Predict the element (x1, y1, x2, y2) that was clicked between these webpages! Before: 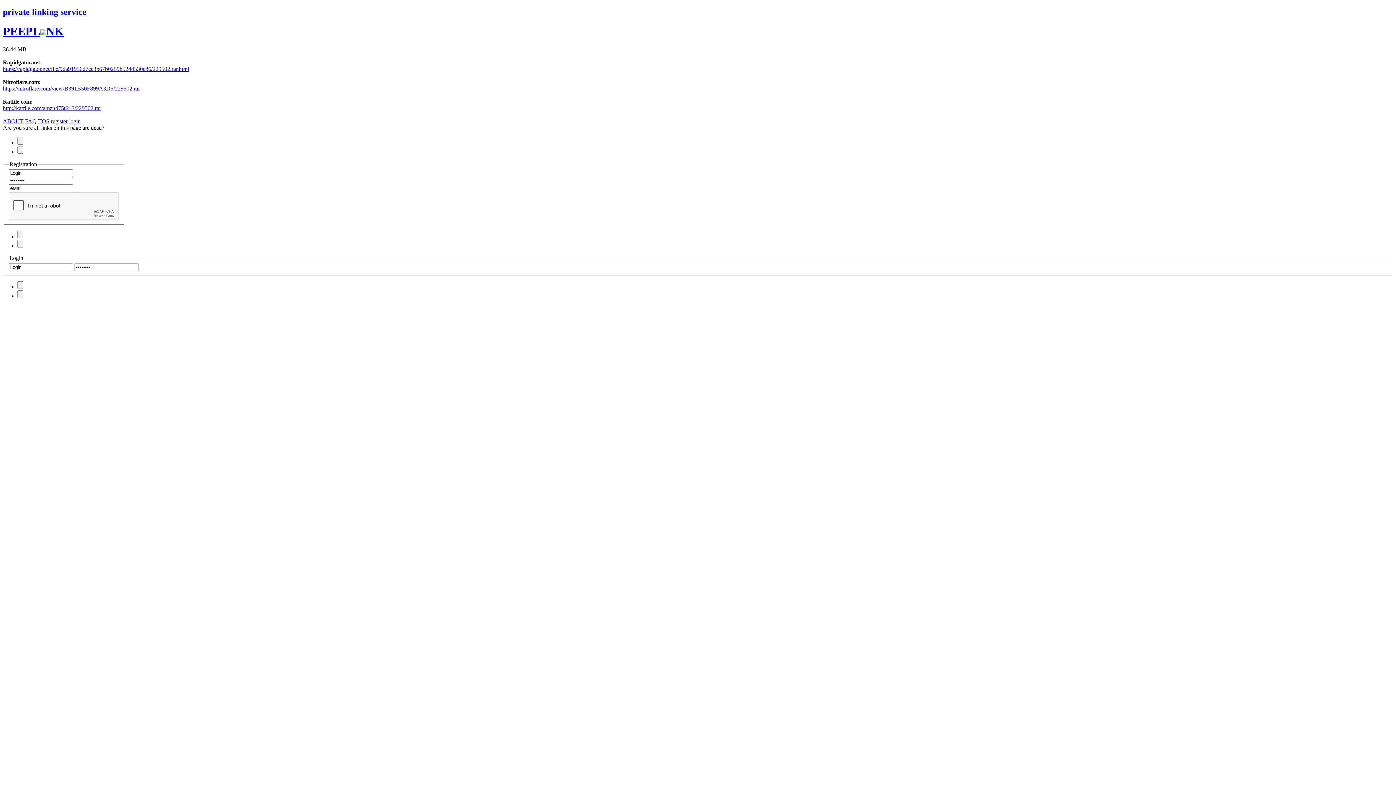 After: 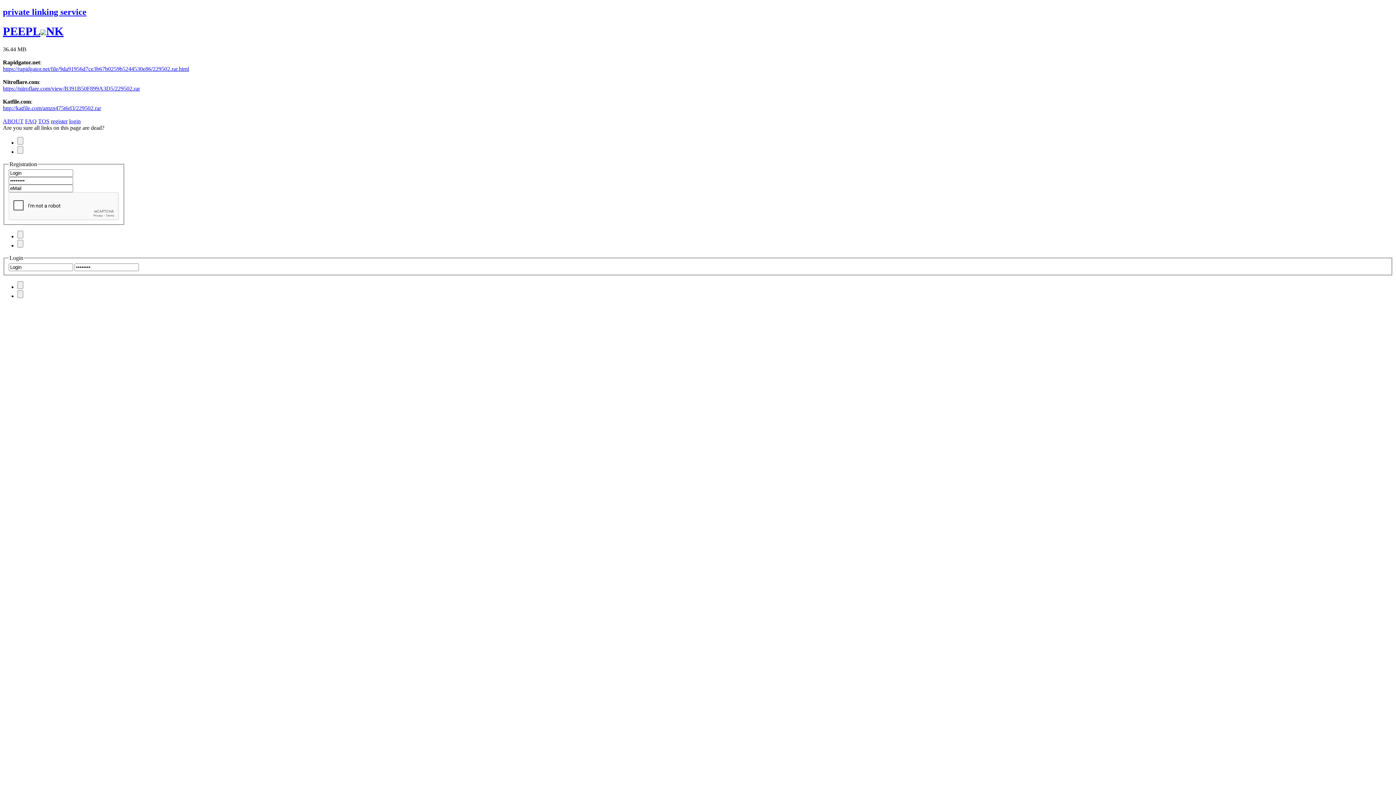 Action: label: register bbox: (50, 118, 67, 124)